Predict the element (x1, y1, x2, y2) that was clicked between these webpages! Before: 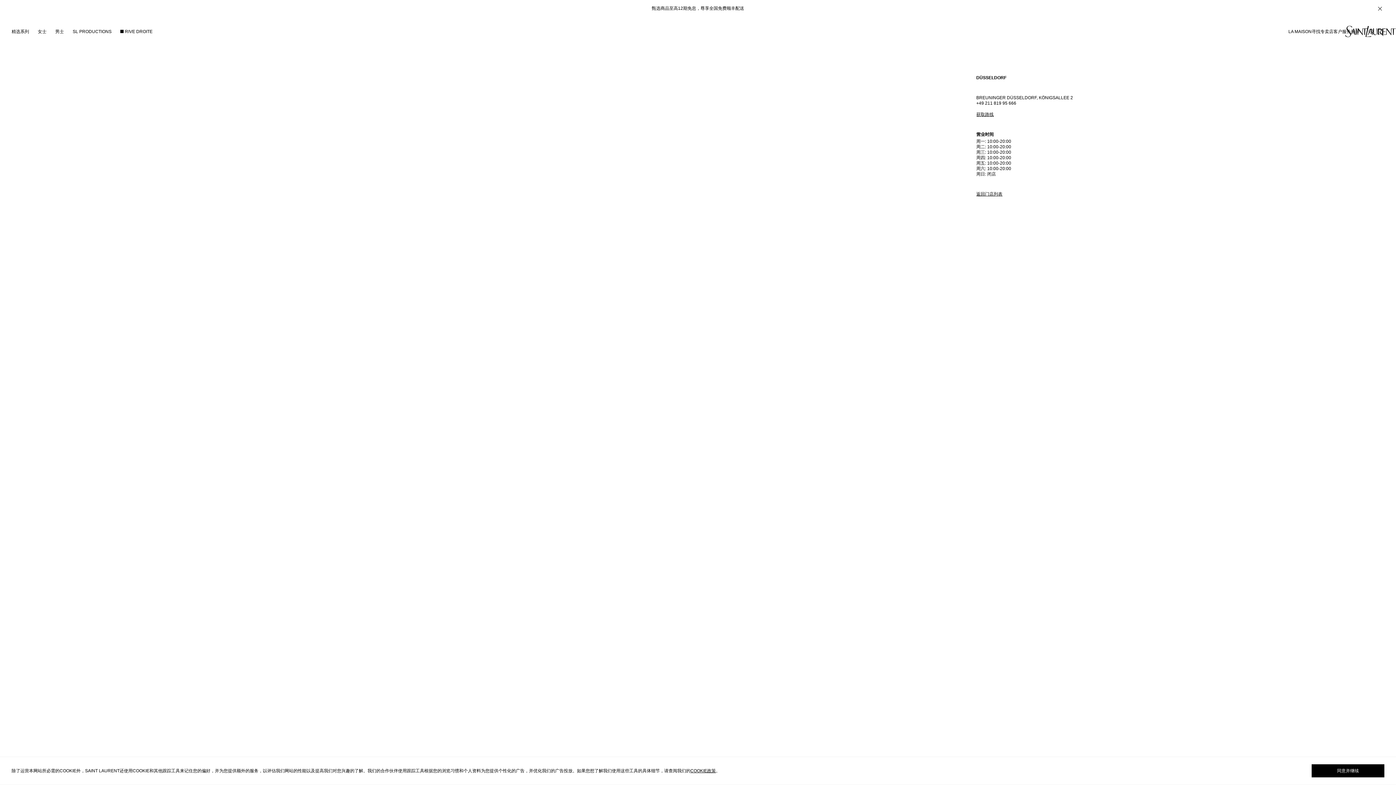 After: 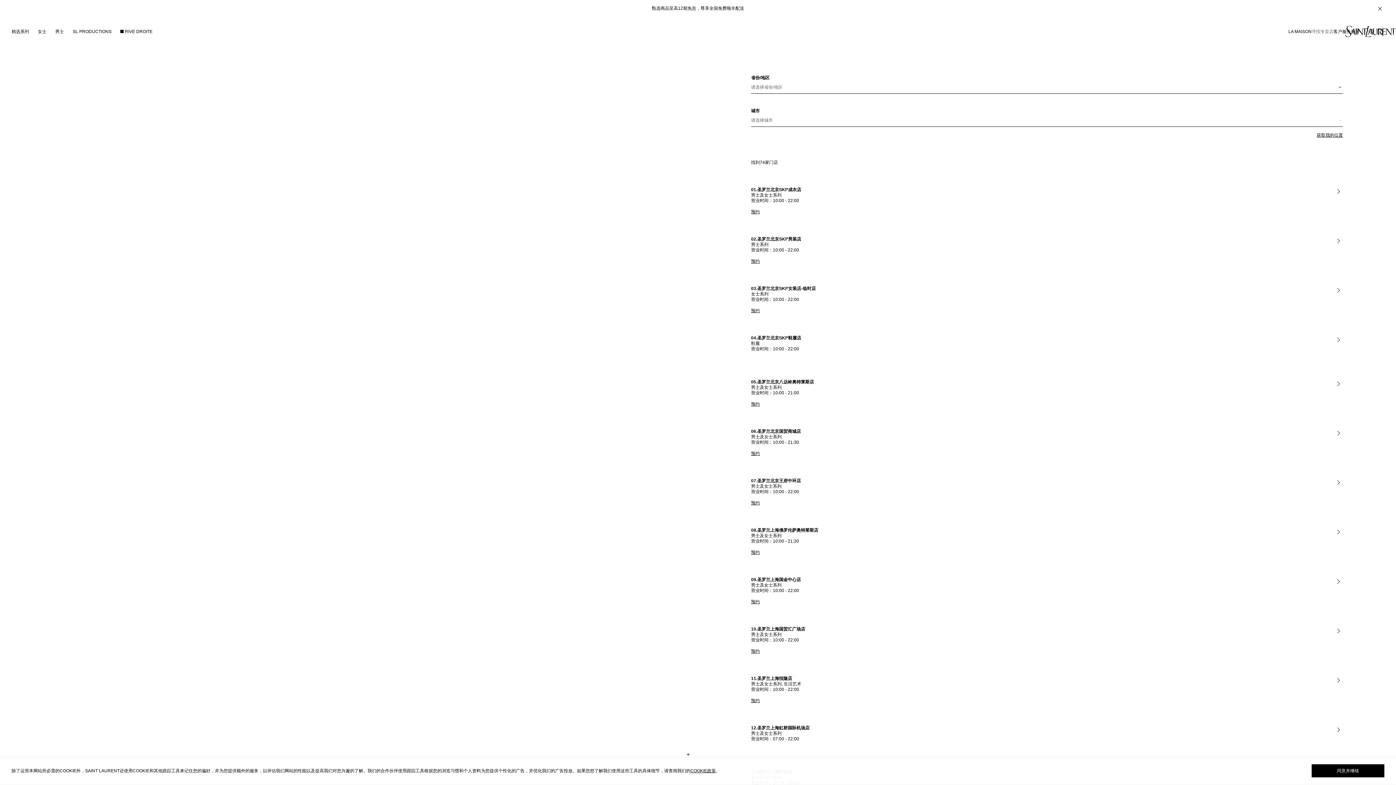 Action: bbox: (1312, 28, 1333, 34) label: 寻找专卖店